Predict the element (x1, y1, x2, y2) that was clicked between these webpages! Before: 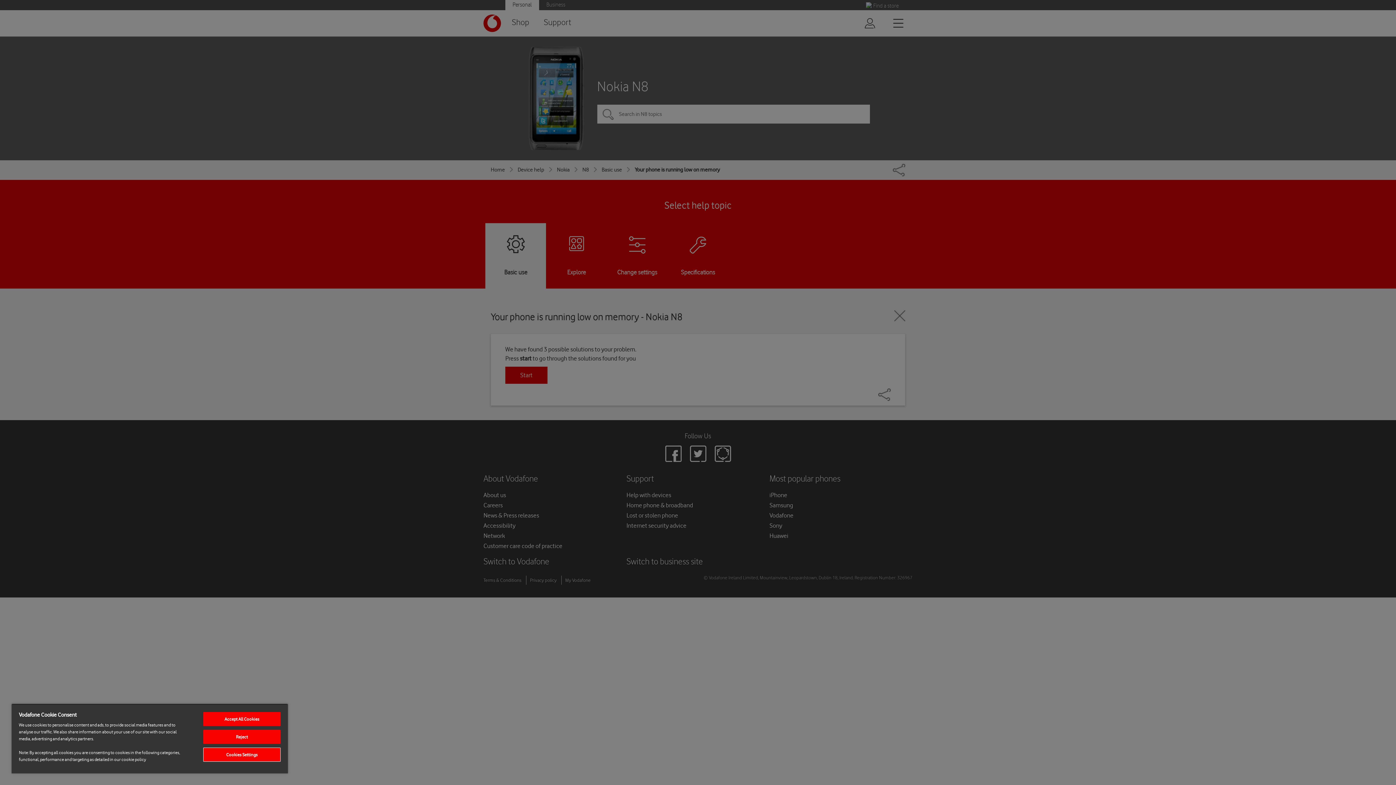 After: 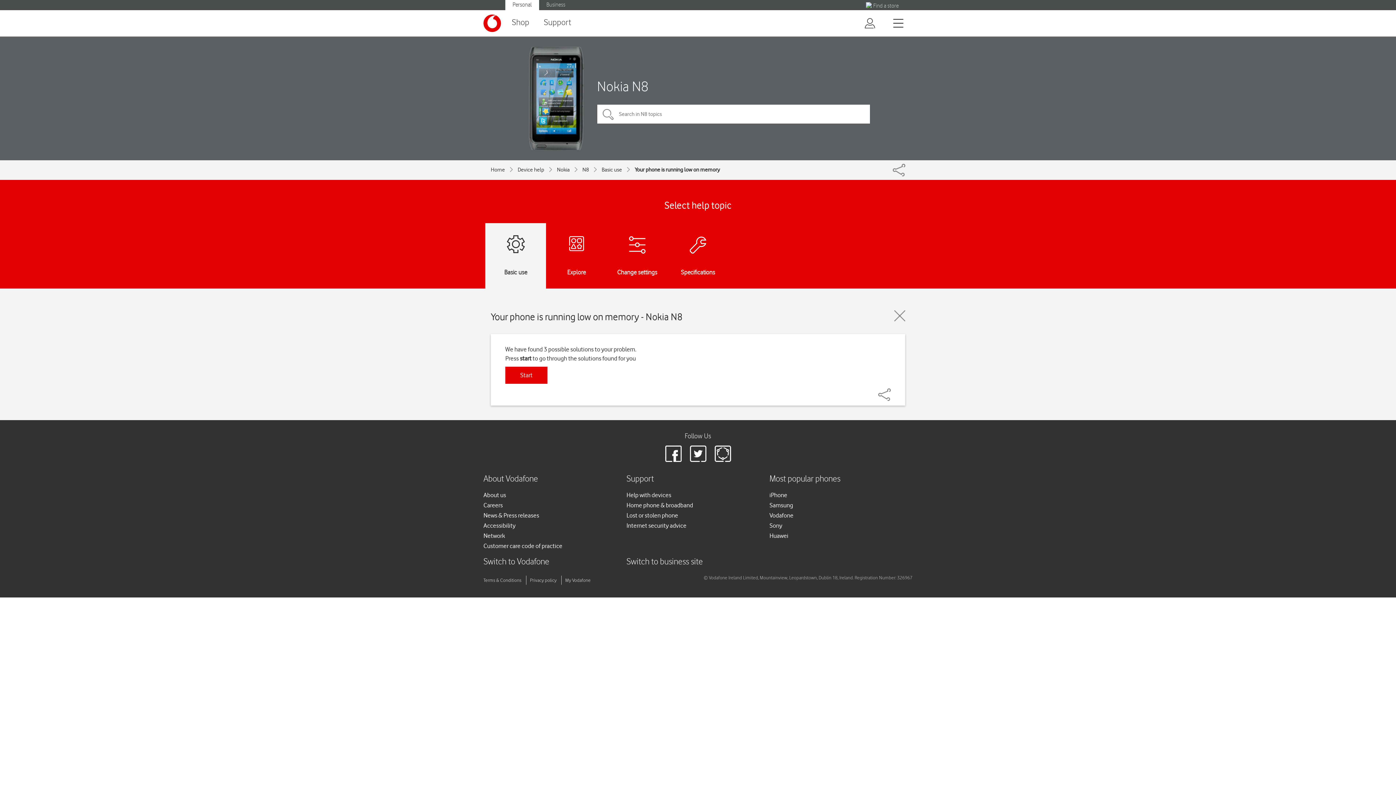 Action: label: Reject bbox: (203, 730, 280, 744)